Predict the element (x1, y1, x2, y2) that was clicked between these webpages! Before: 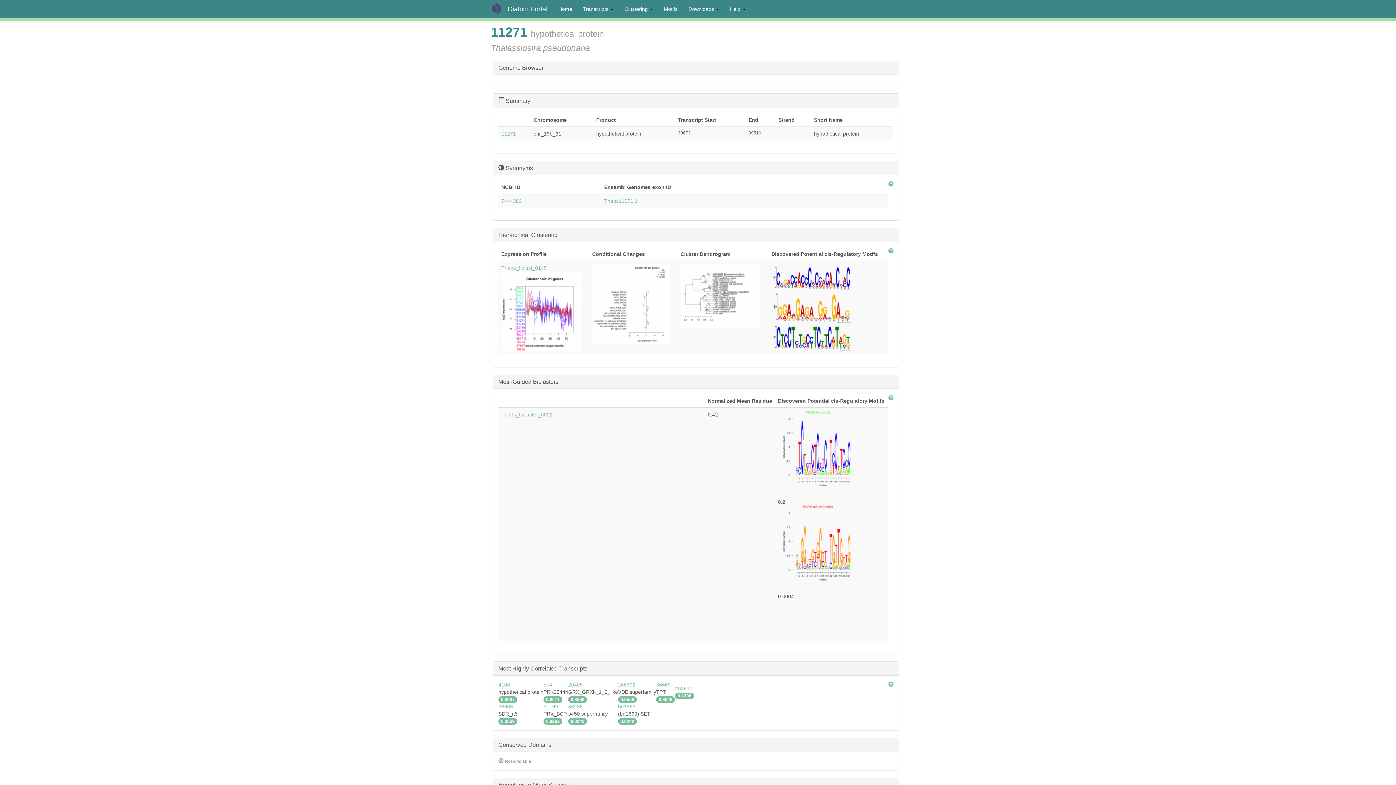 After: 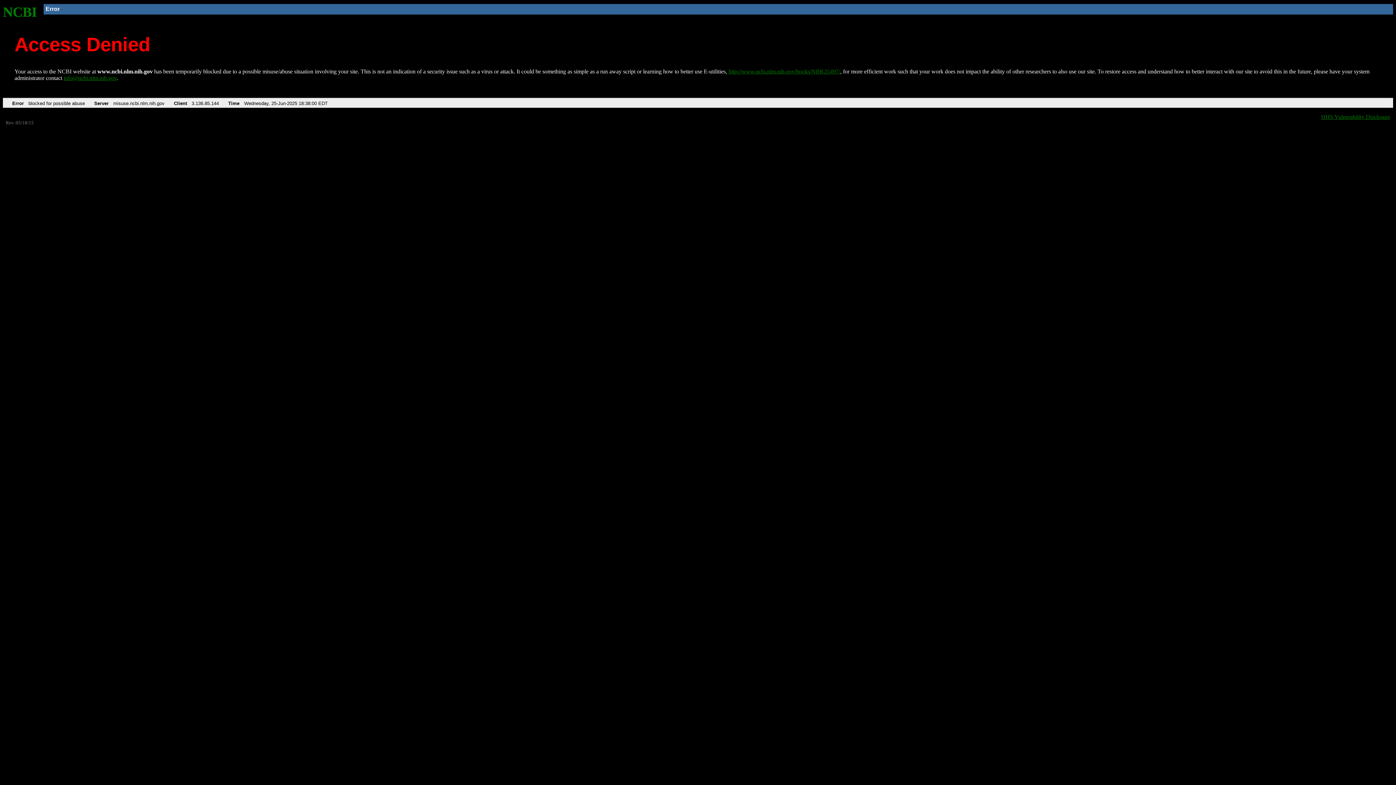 Action: label: 7444382 bbox: (501, 198, 521, 204)